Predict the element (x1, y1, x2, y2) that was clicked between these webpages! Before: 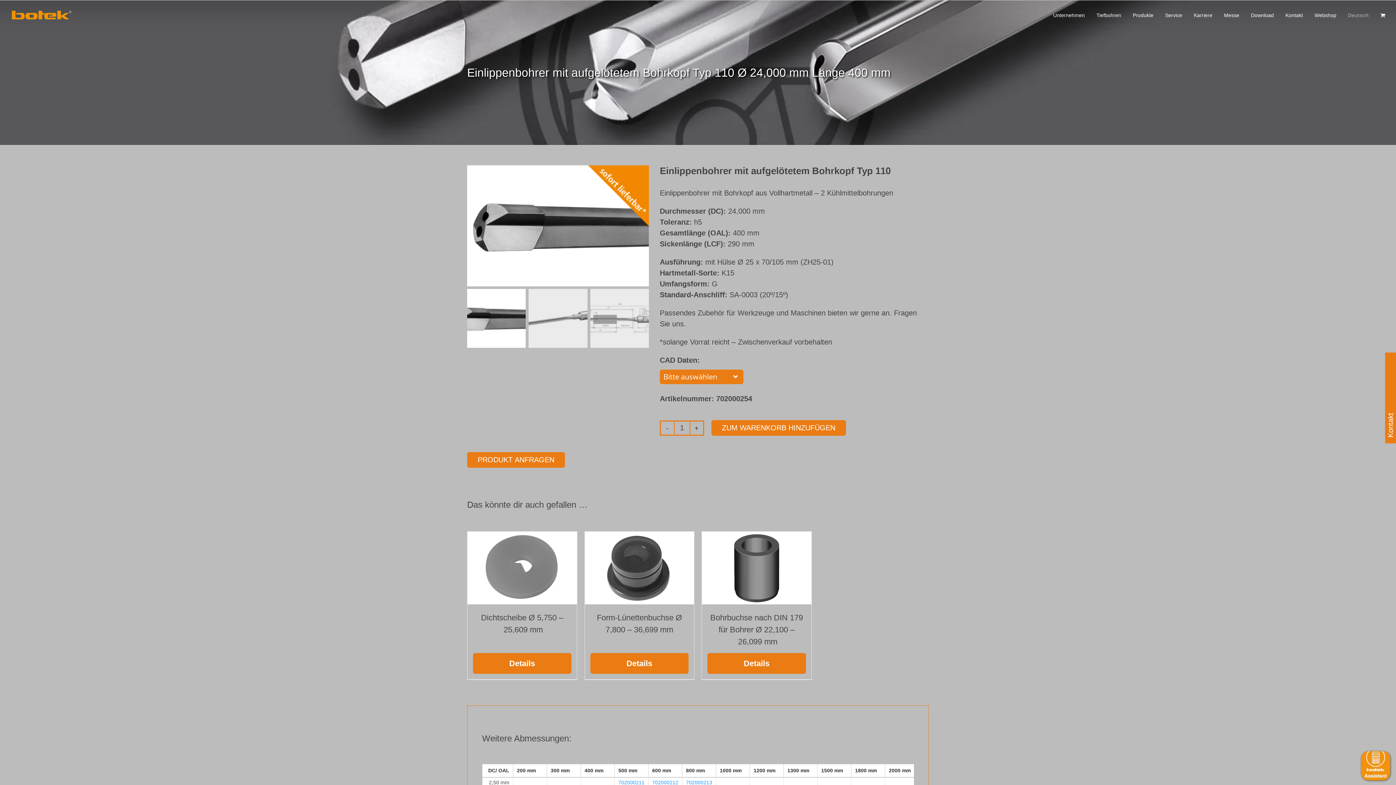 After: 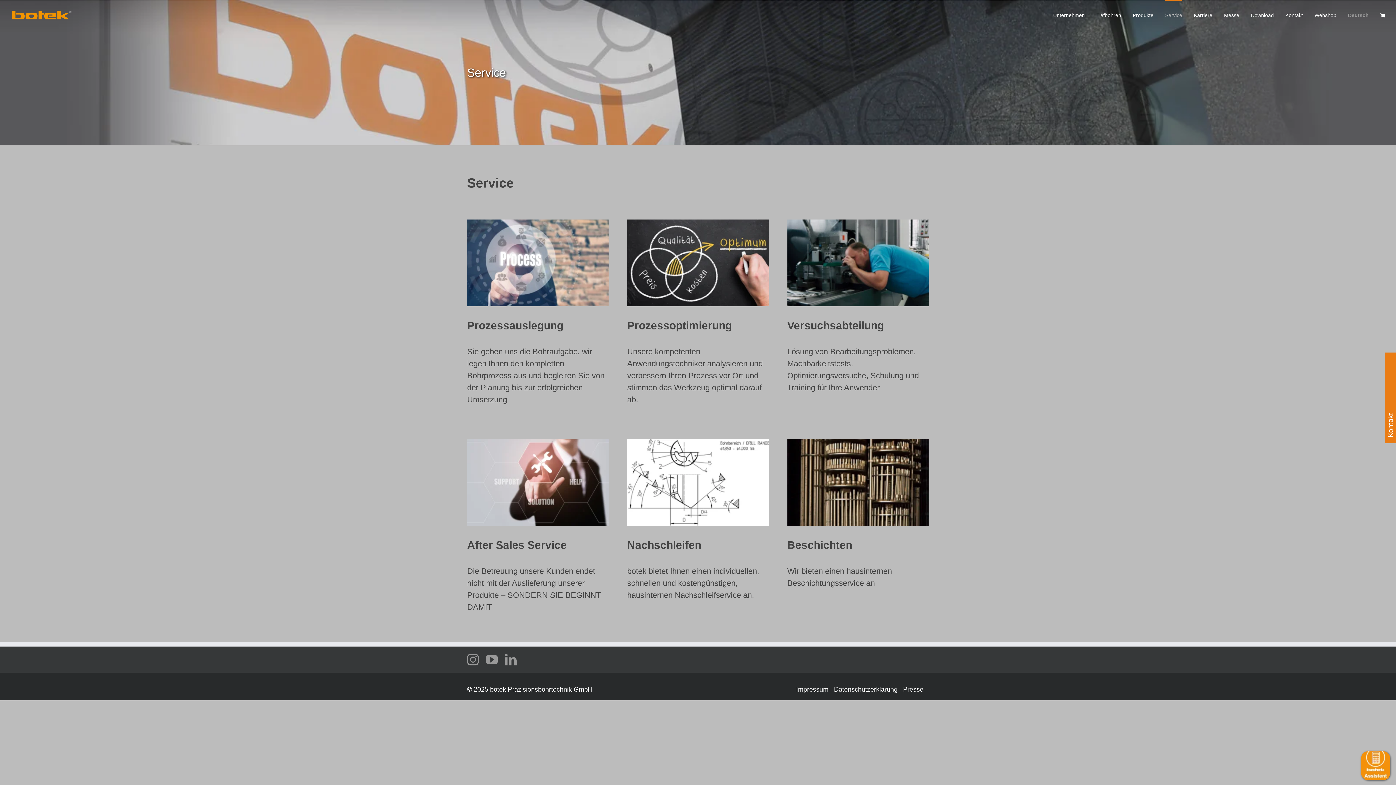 Action: bbox: (1165, 0, 1182, 29) label: Service